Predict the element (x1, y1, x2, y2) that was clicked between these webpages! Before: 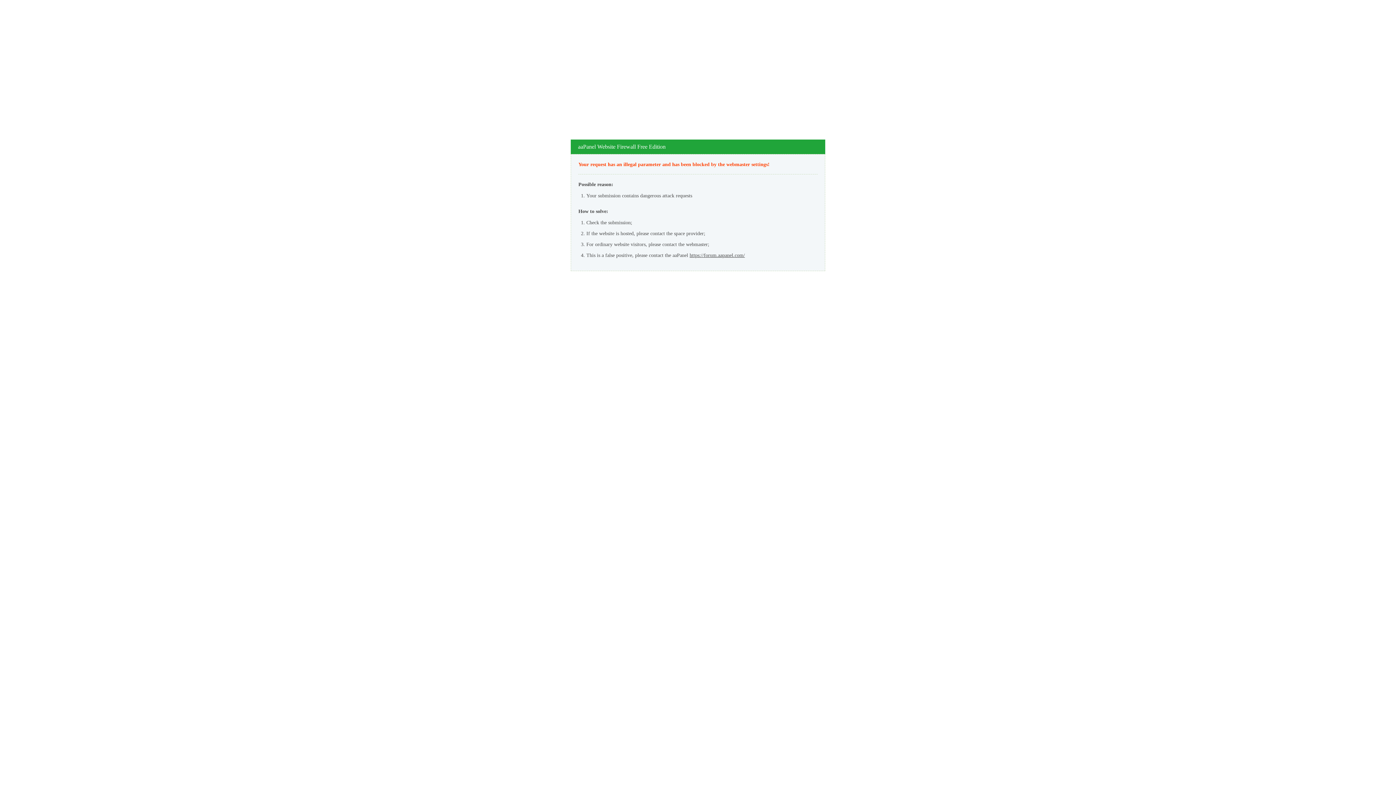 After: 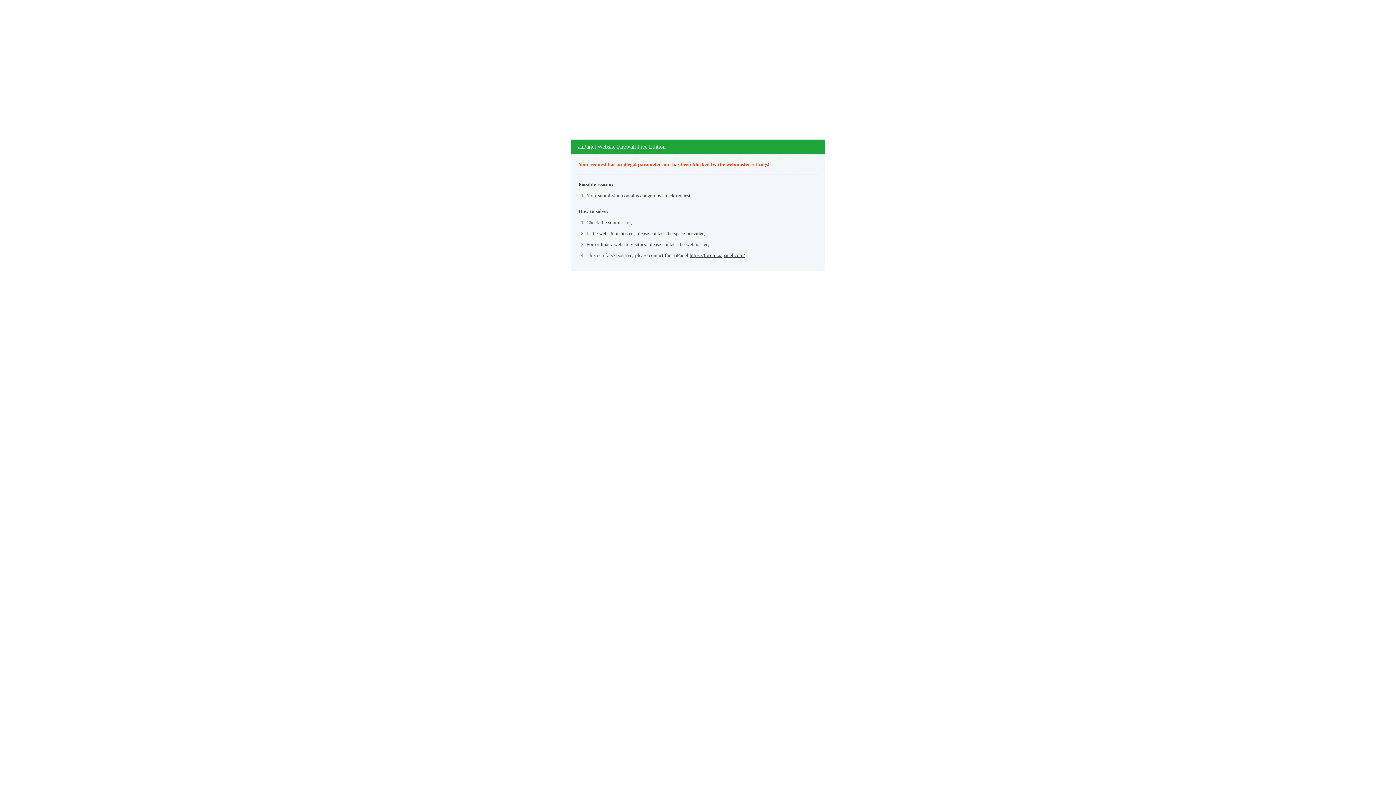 Action: label: https://forum.aapanel.com/ bbox: (689, 252, 745, 258)